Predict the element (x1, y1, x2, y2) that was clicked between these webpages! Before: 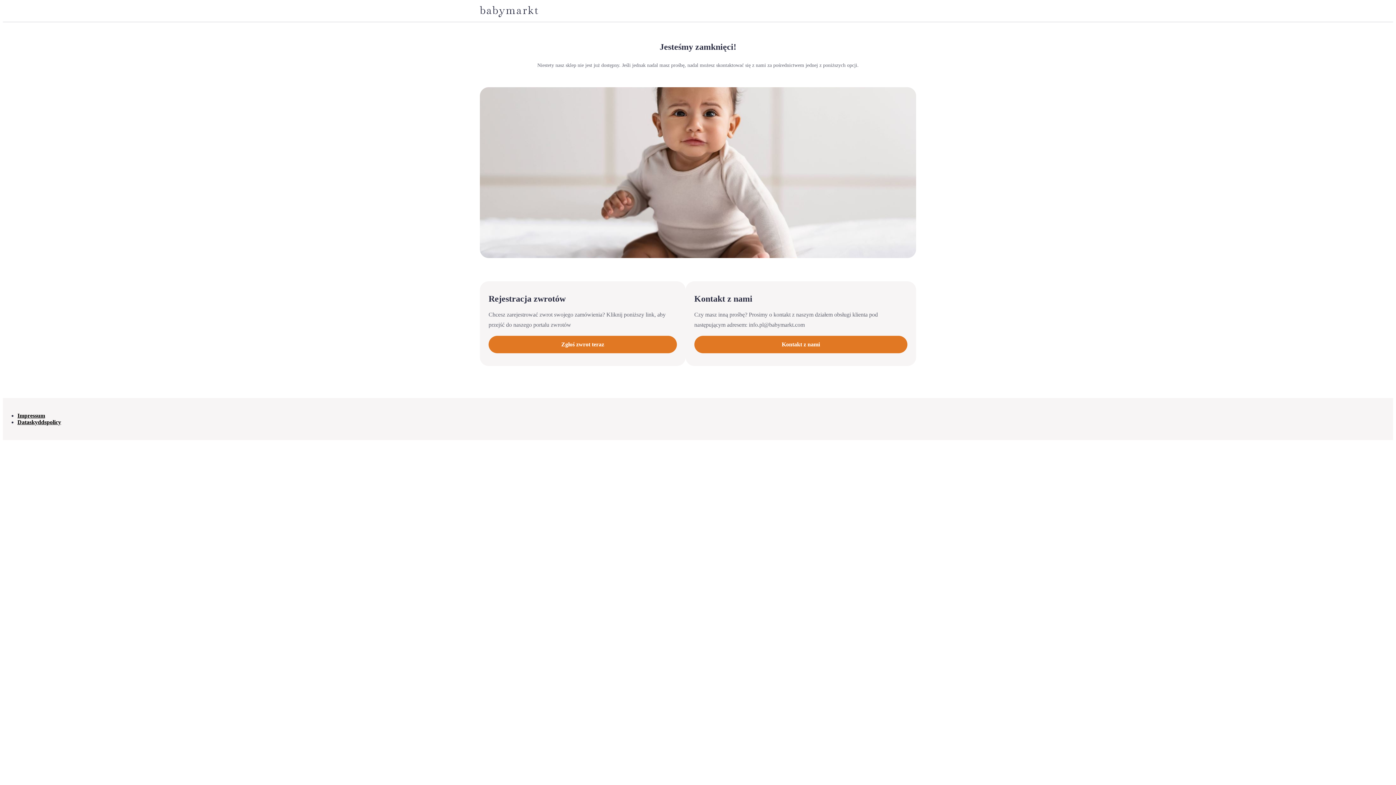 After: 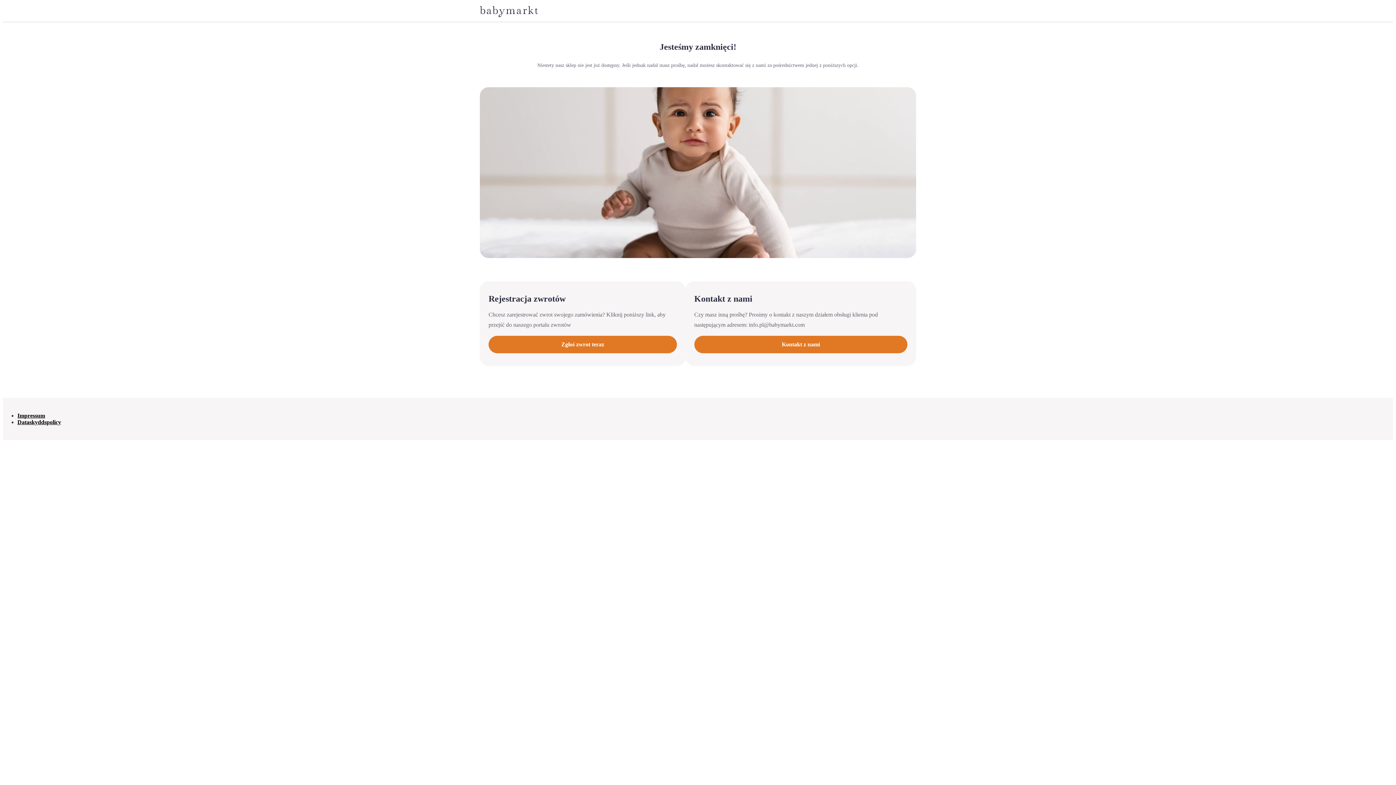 Action: bbox: (17, 419, 61, 425) label: Dataskyddspolicy